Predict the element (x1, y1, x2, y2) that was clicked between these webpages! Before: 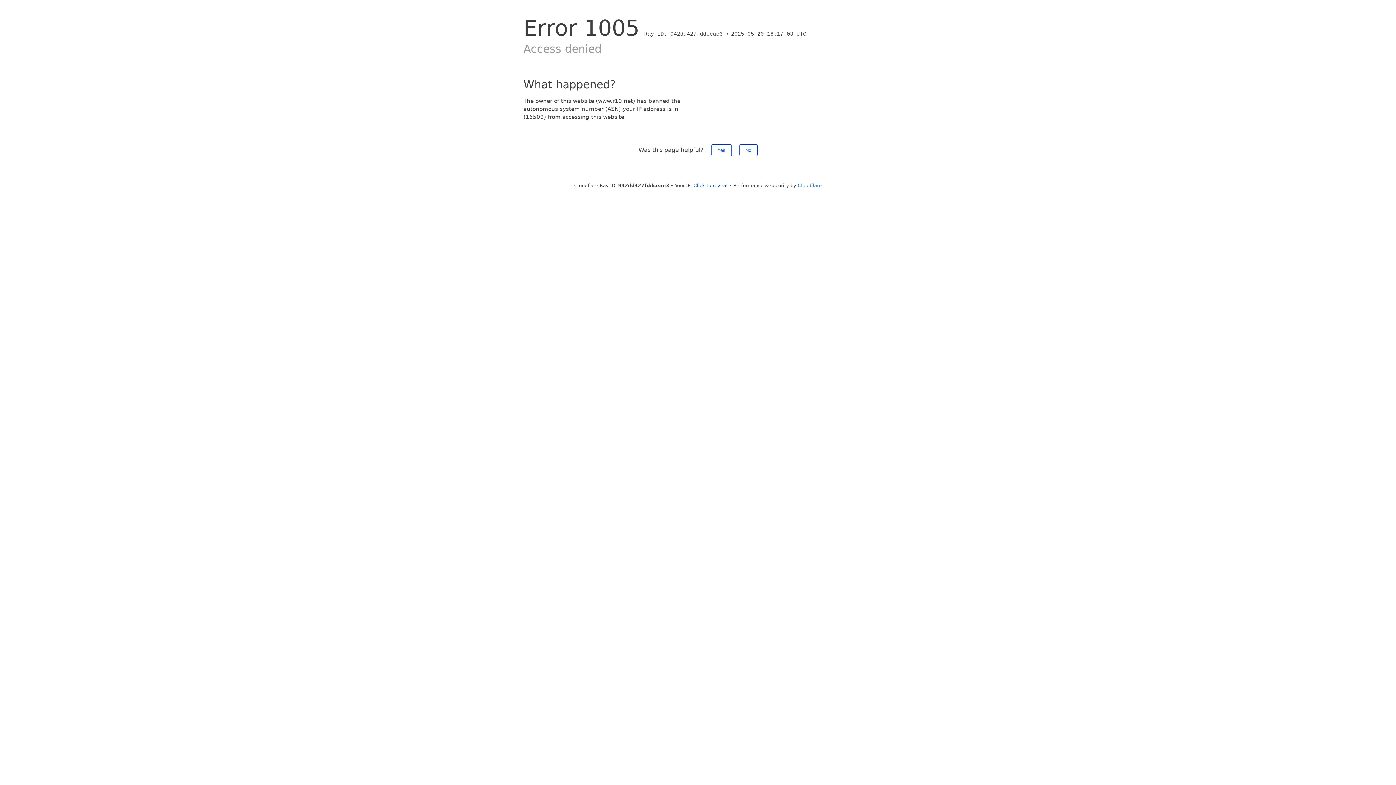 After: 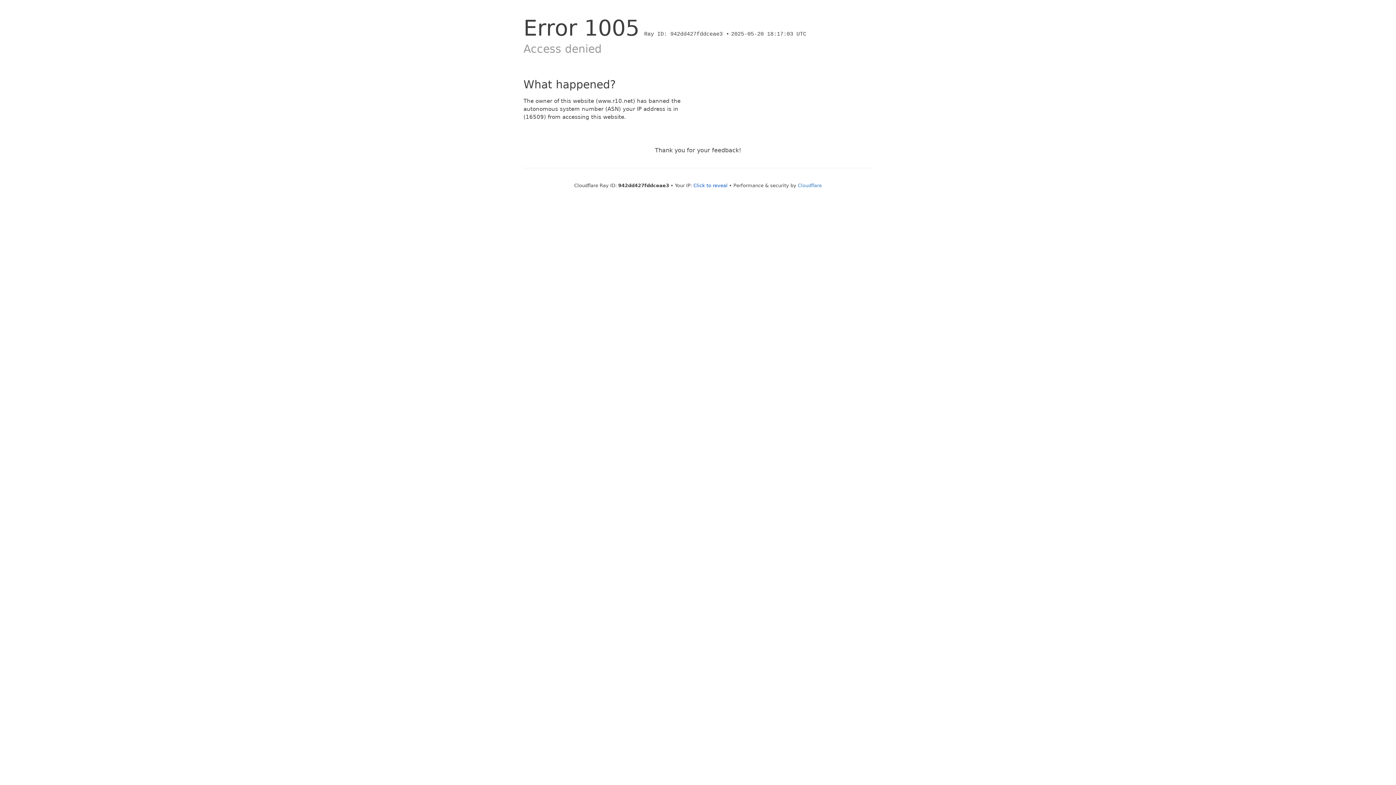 Action: label: No bbox: (739, 144, 757, 156)